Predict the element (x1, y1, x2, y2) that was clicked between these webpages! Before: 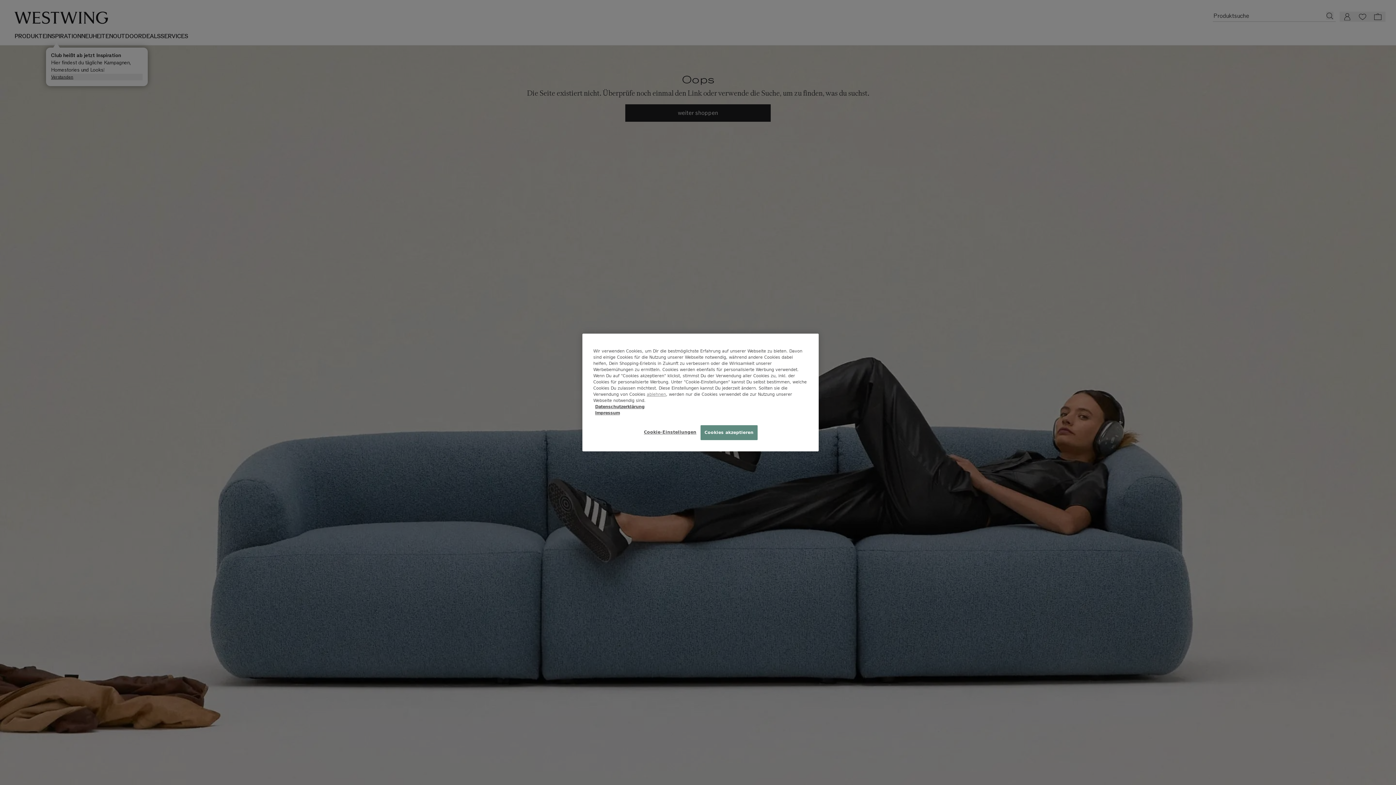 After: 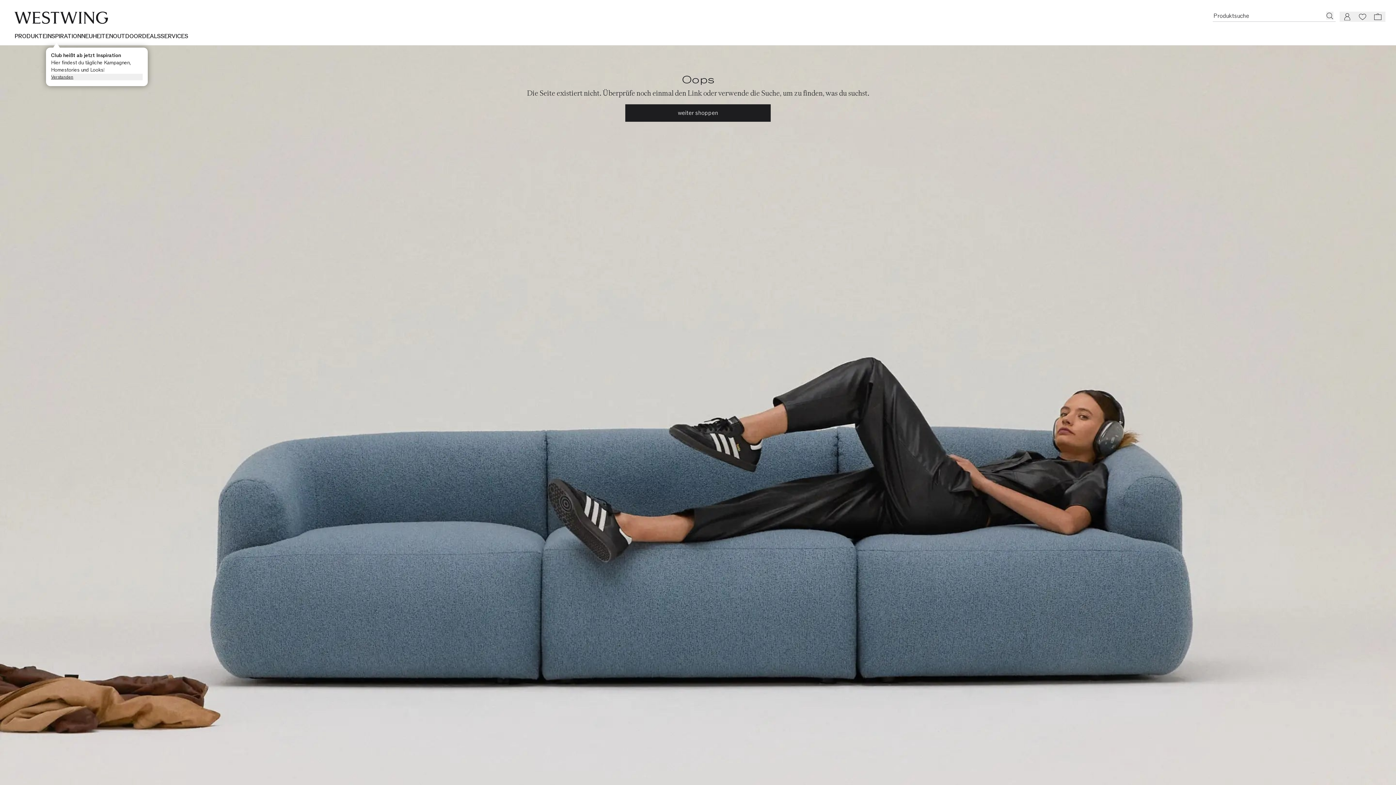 Action: label: ablehnen bbox: (646, 391, 666, 397)